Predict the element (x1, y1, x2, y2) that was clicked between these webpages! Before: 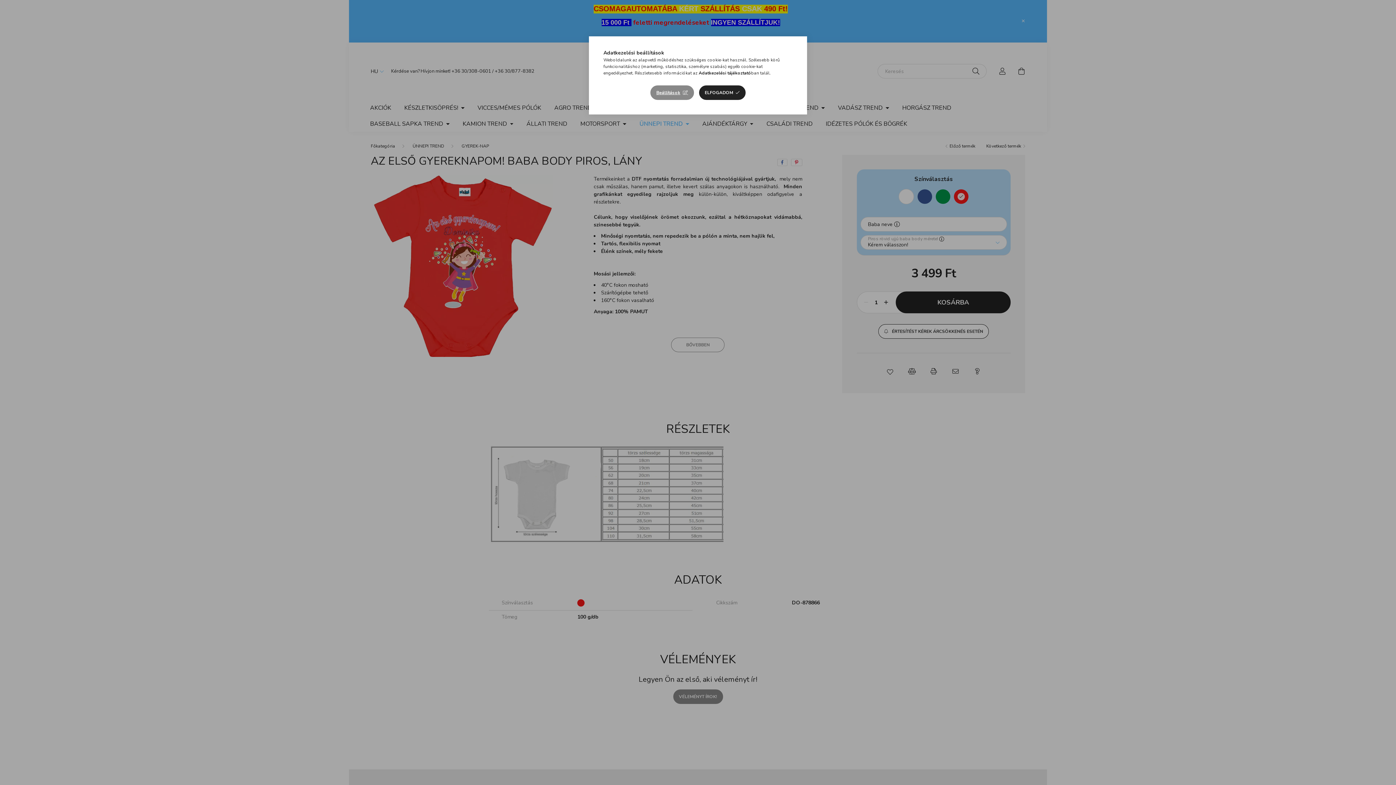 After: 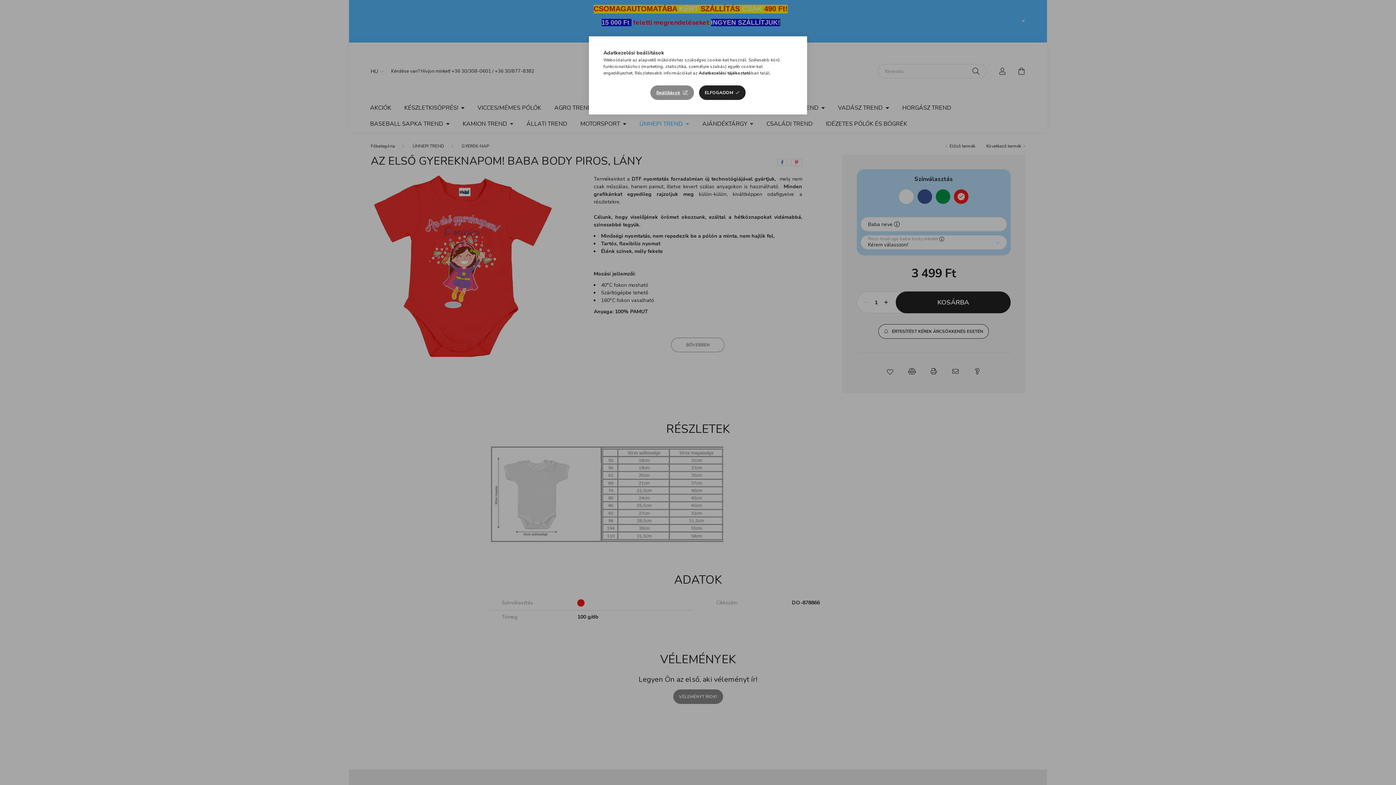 Action: label: Adatkezelési tájékoztató bbox: (698, 70, 751, 76)